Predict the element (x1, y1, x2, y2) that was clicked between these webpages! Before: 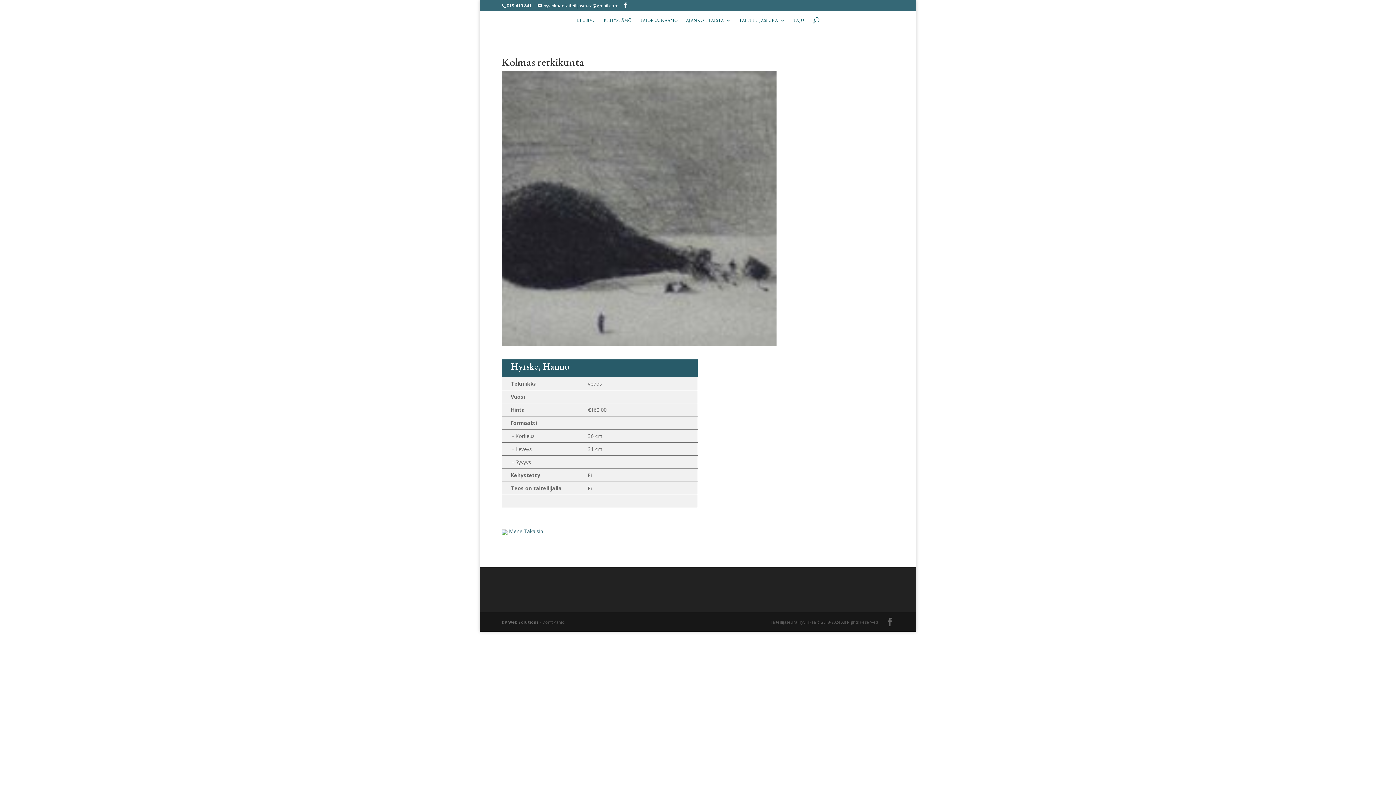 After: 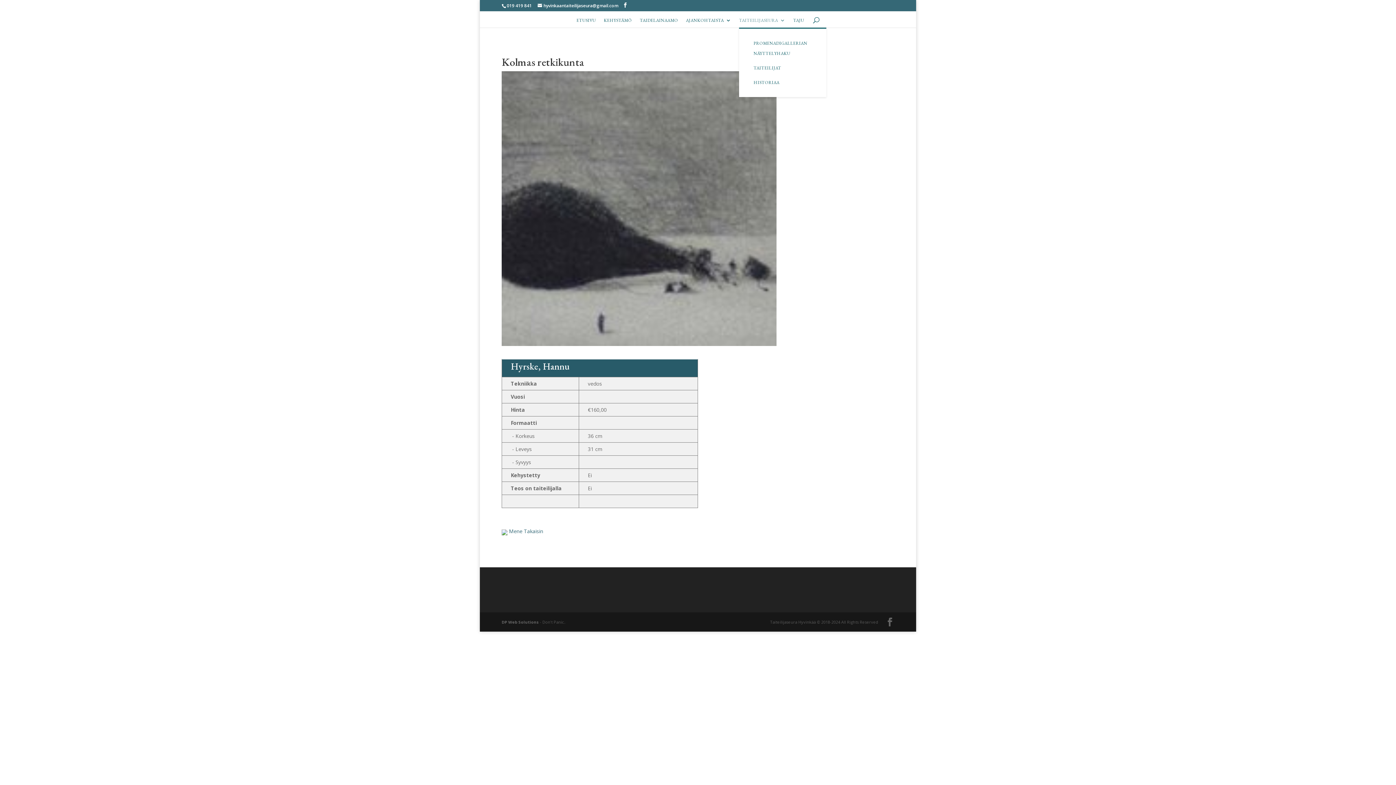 Action: label: TAITEILIJASEURA bbox: (739, 17, 785, 27)